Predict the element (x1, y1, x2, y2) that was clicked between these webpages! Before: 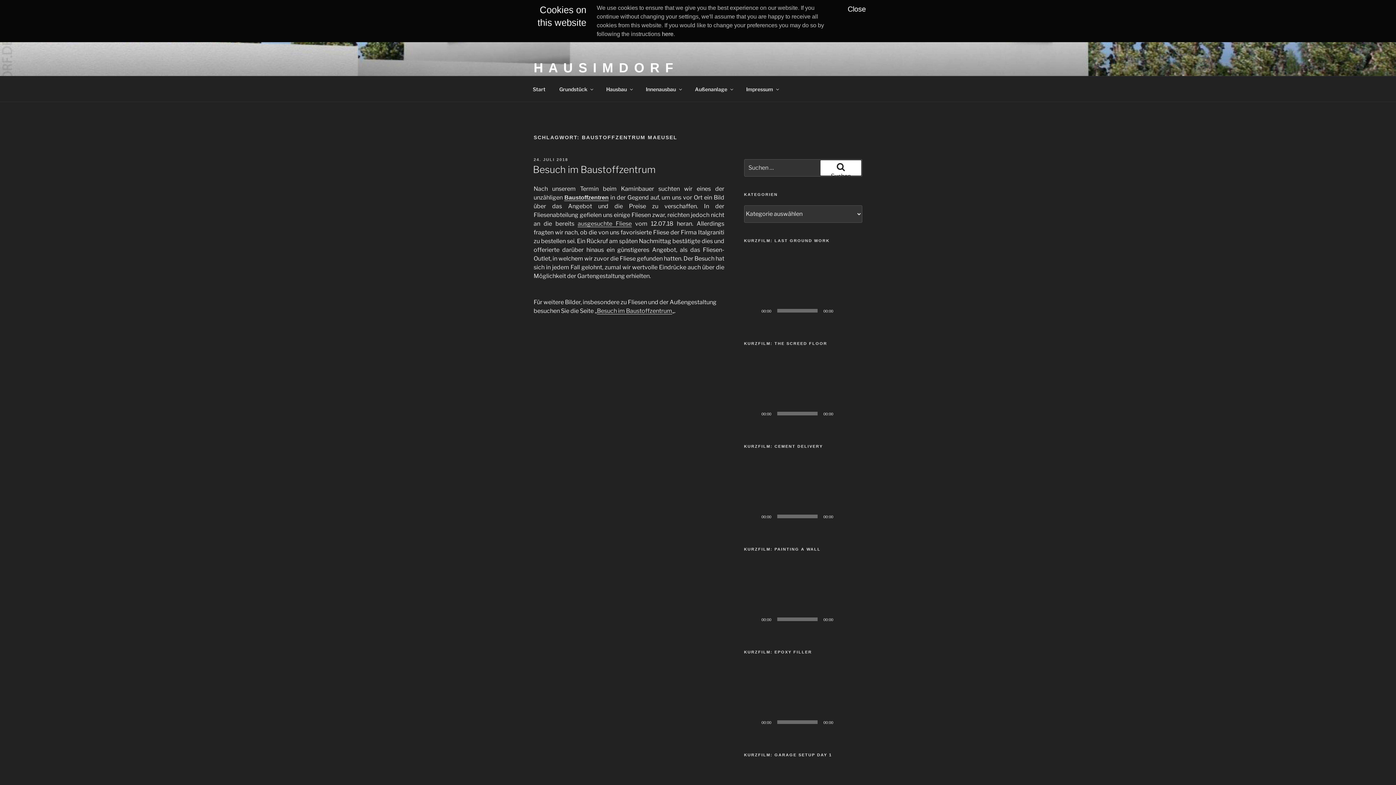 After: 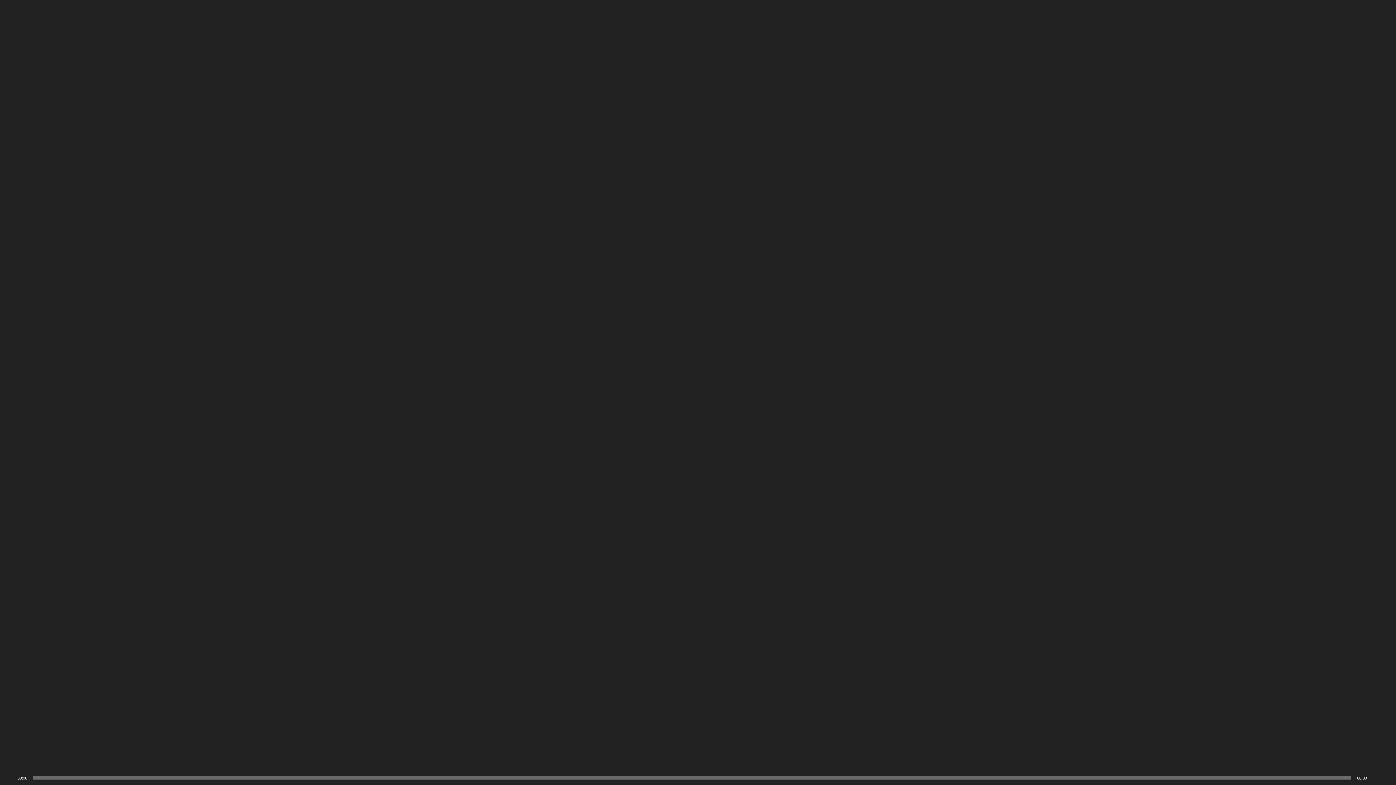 Action: bbox: (849, 513, 856, 520) label: Vollbild